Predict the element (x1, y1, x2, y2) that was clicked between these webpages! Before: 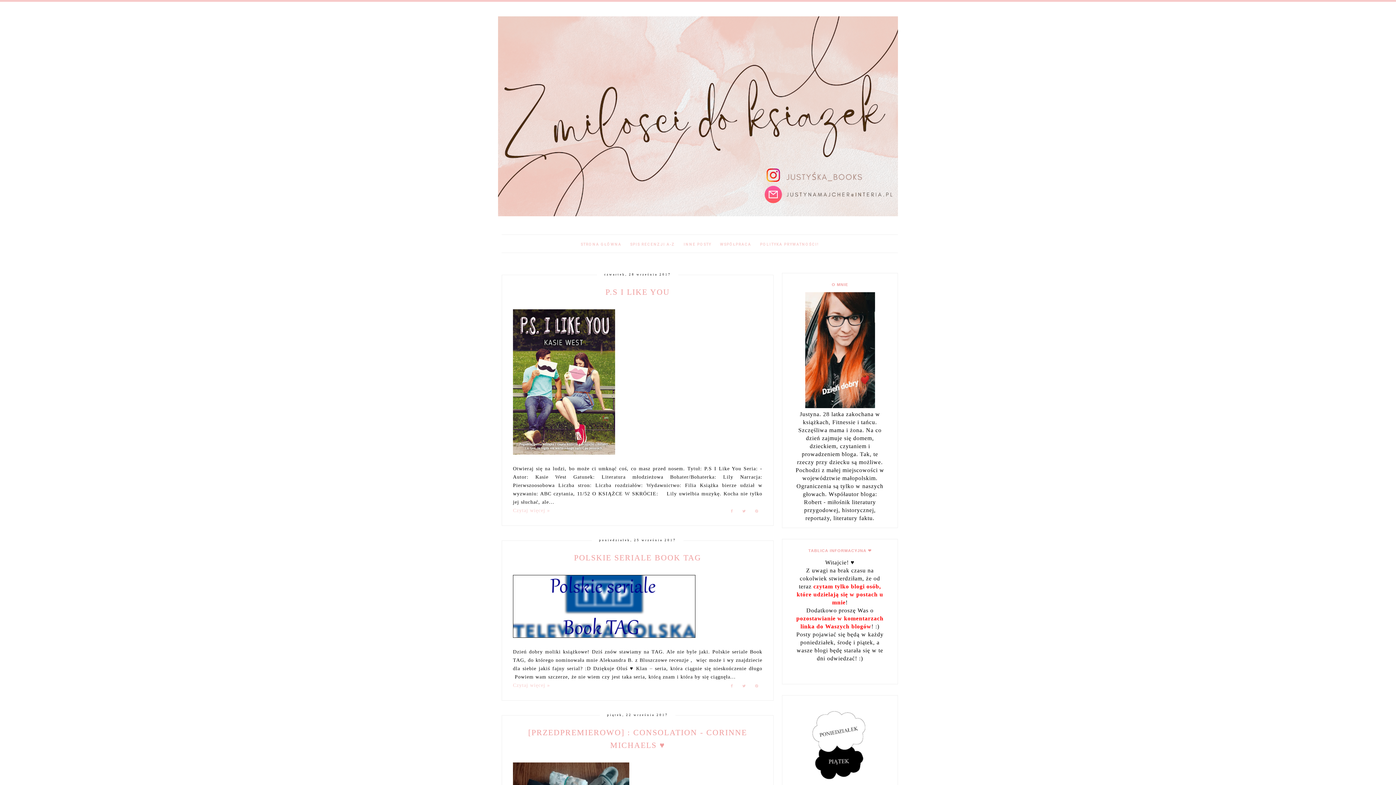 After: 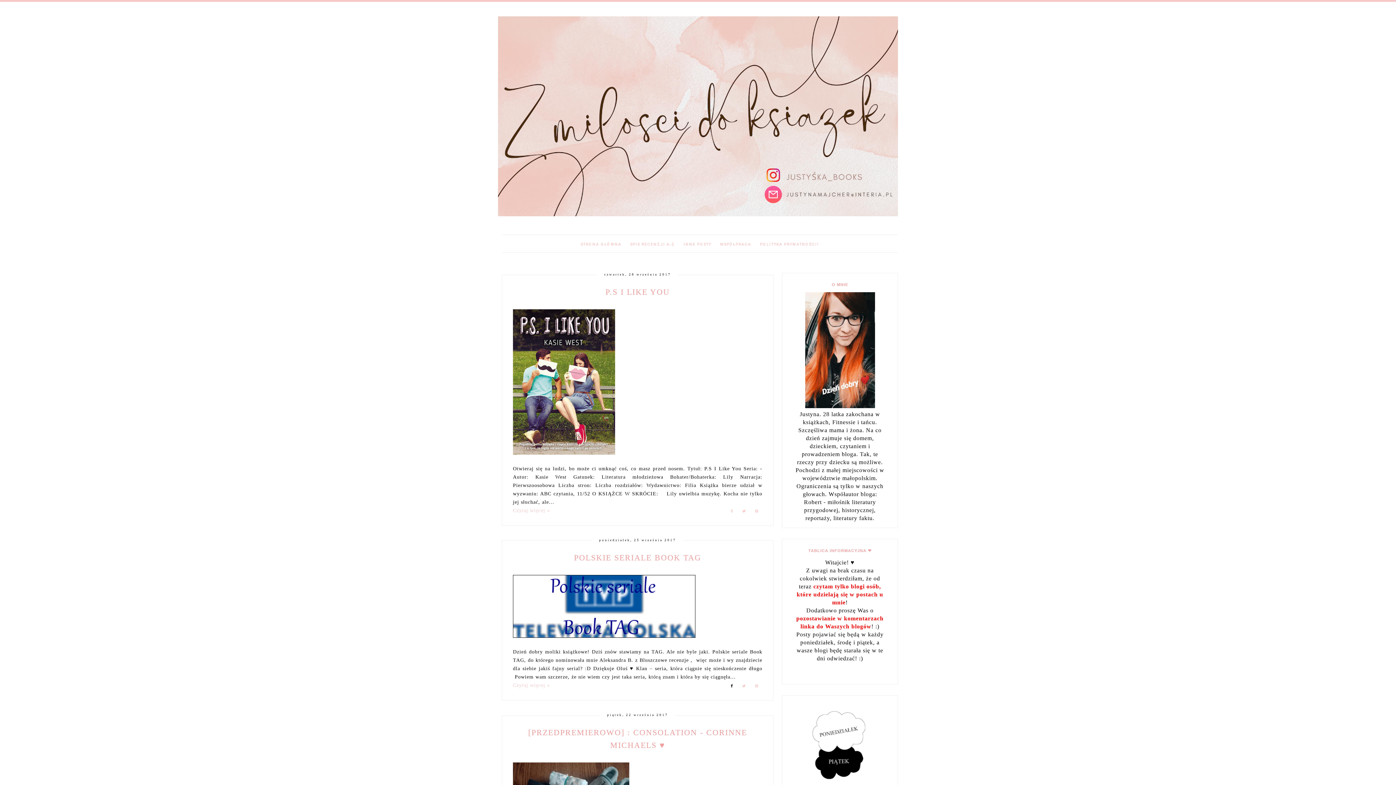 Action: bbox: (727, 683, 737, 692)